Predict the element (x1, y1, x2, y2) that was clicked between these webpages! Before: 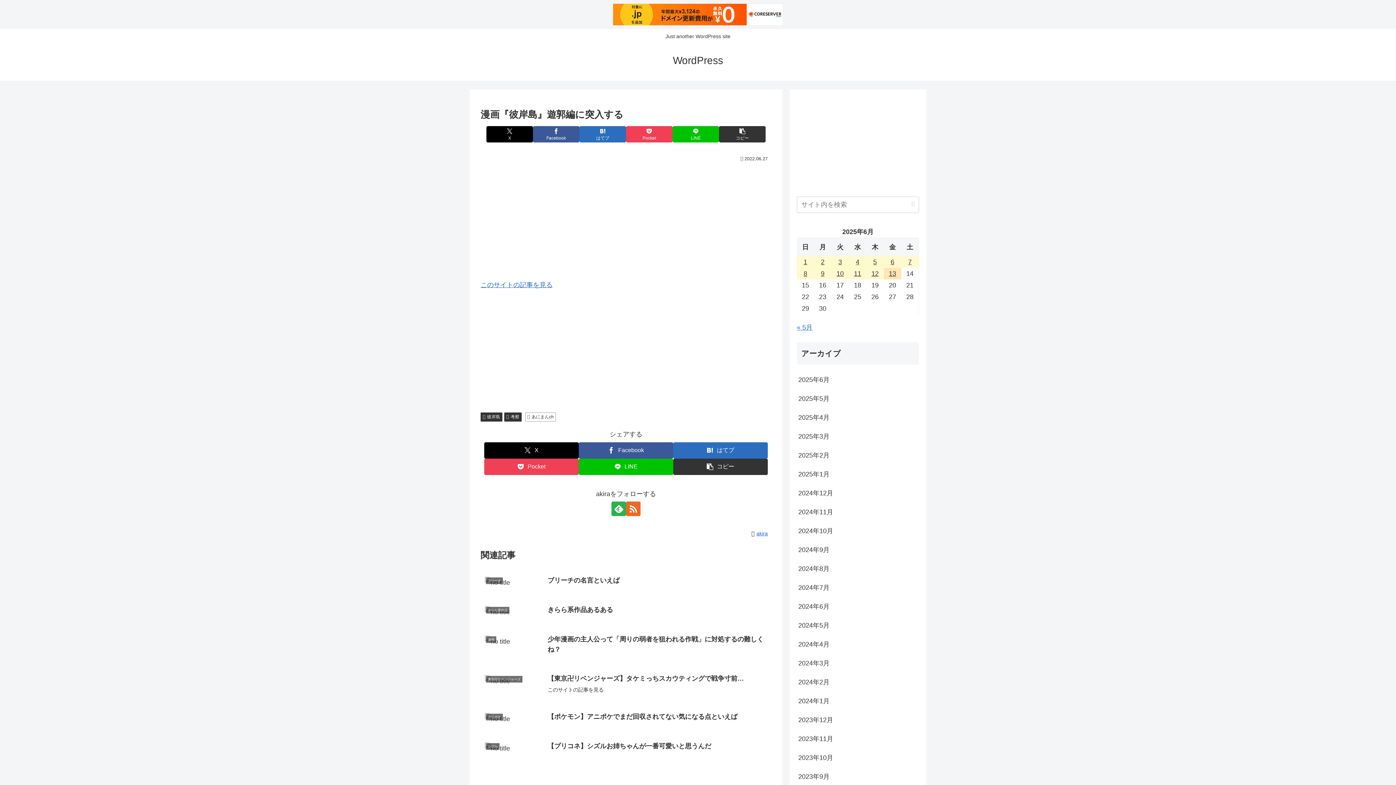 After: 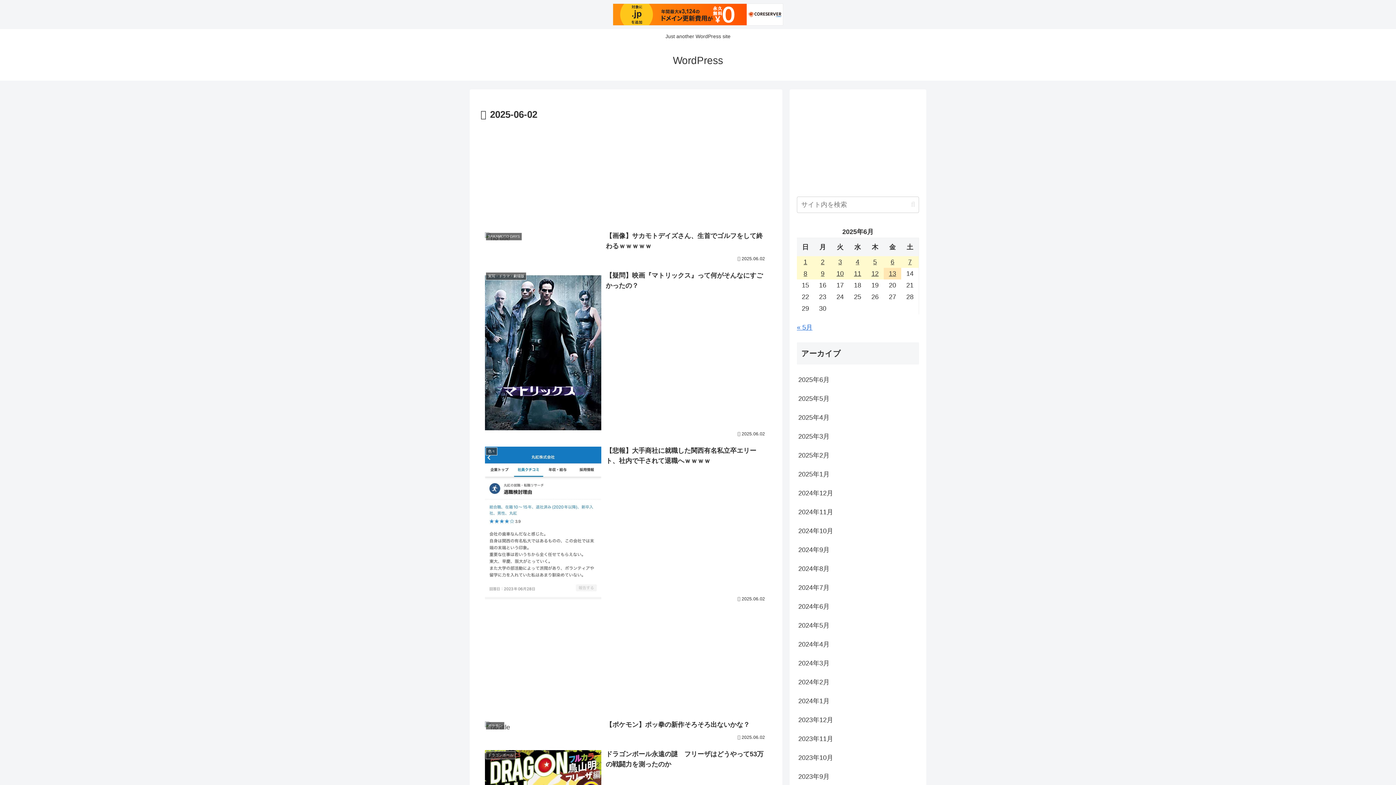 Action: bbox: (814, 256, 831, 267) label: 2025年6月2日 に投稿を公開